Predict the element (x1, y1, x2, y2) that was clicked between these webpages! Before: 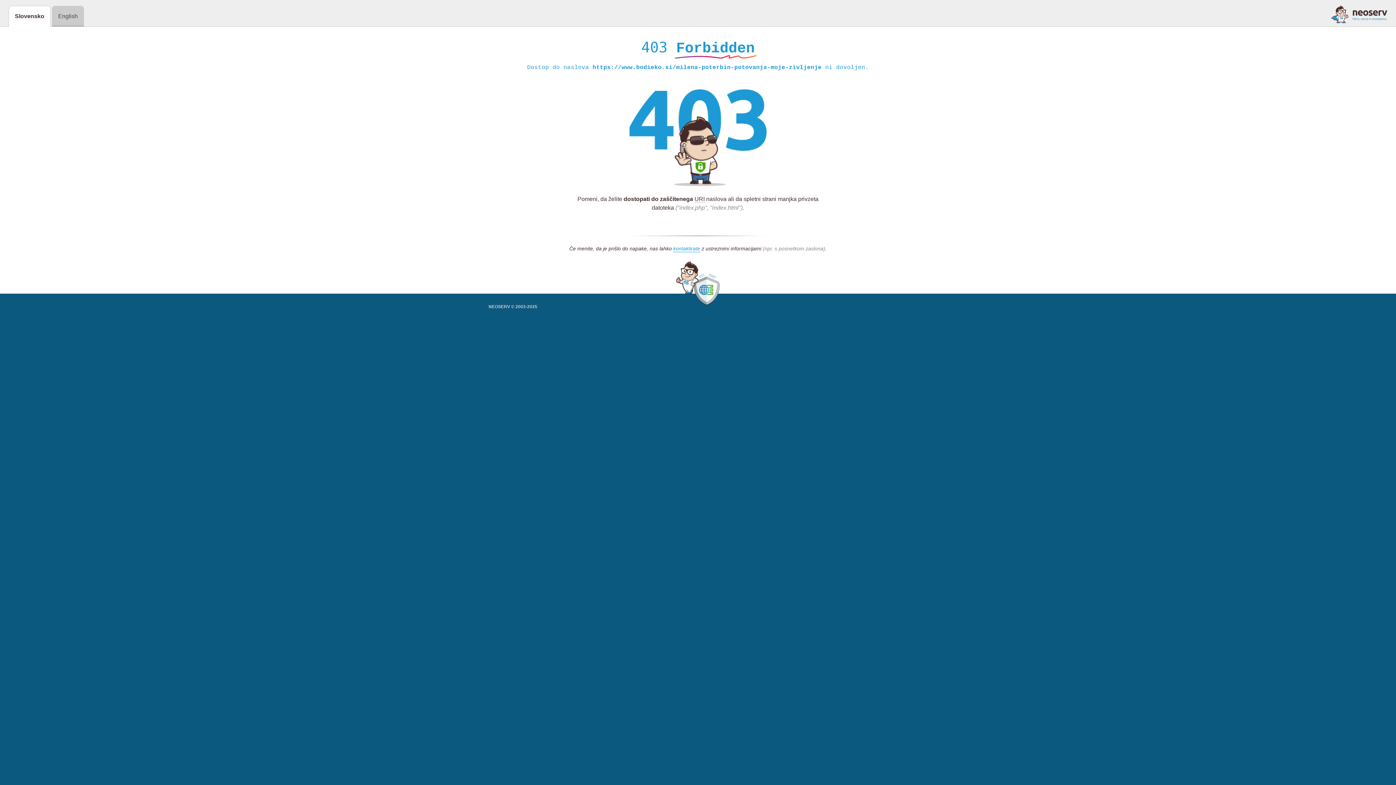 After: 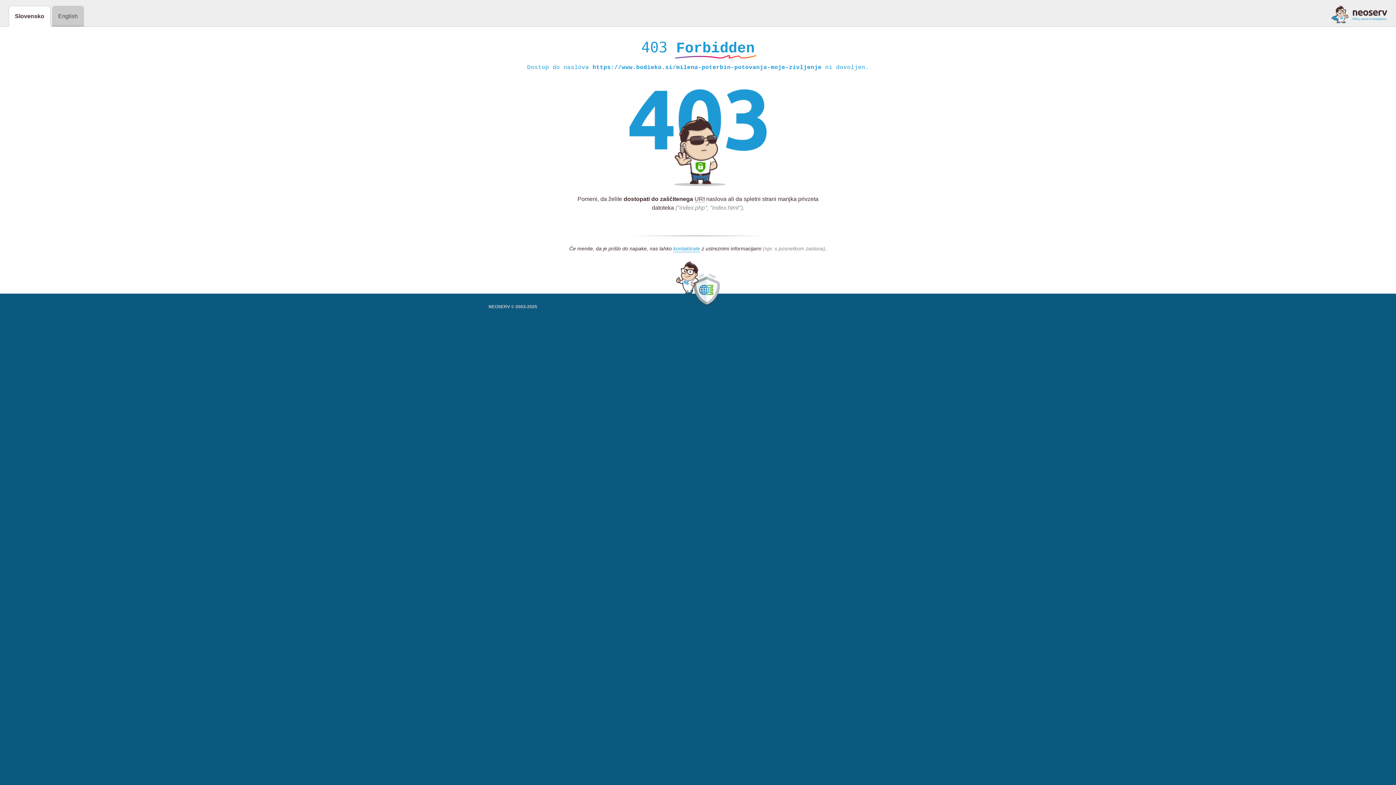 Action: bbox: (1331, 5, 1387, 23)